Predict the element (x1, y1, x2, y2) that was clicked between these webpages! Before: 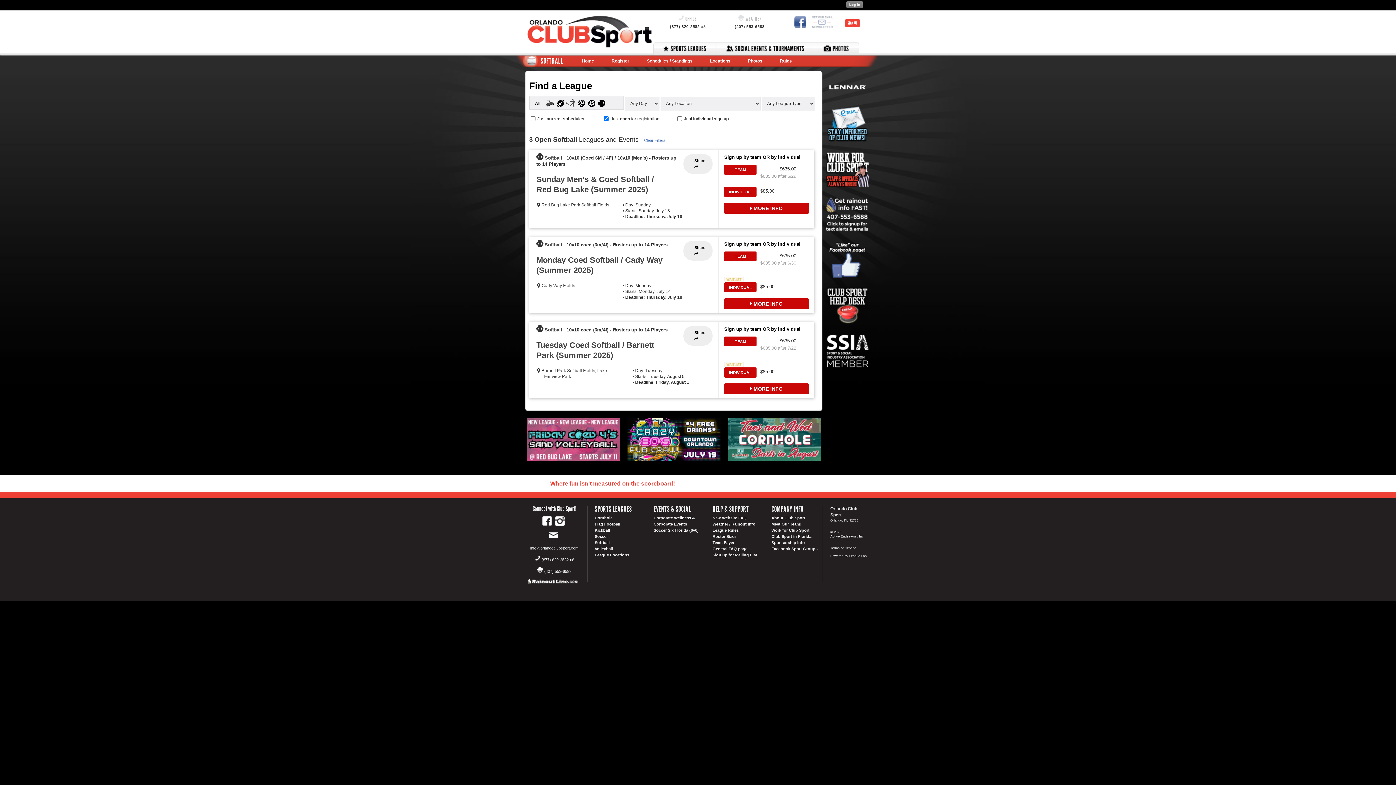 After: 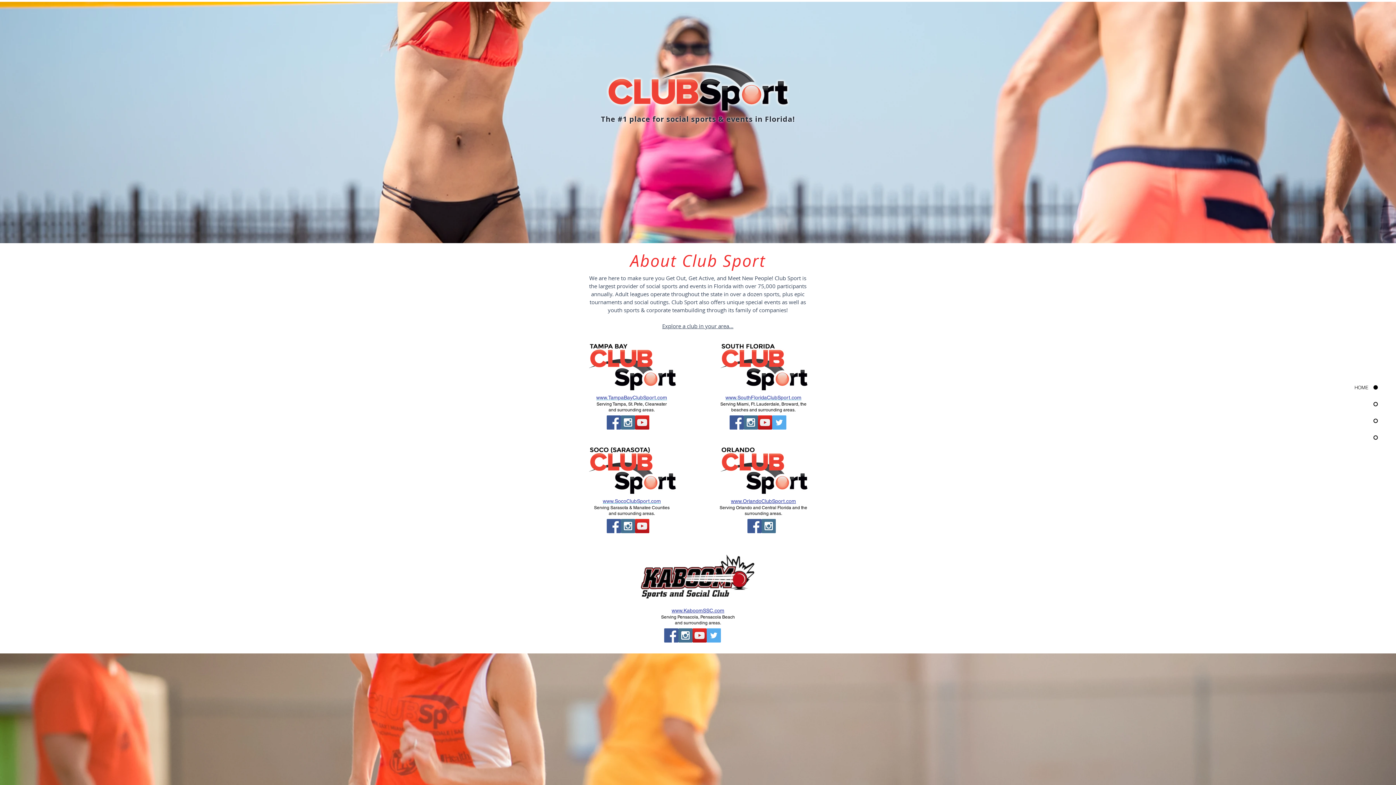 Action: label: Club Sport in Florida bbox: (771, 534, 811, 538)